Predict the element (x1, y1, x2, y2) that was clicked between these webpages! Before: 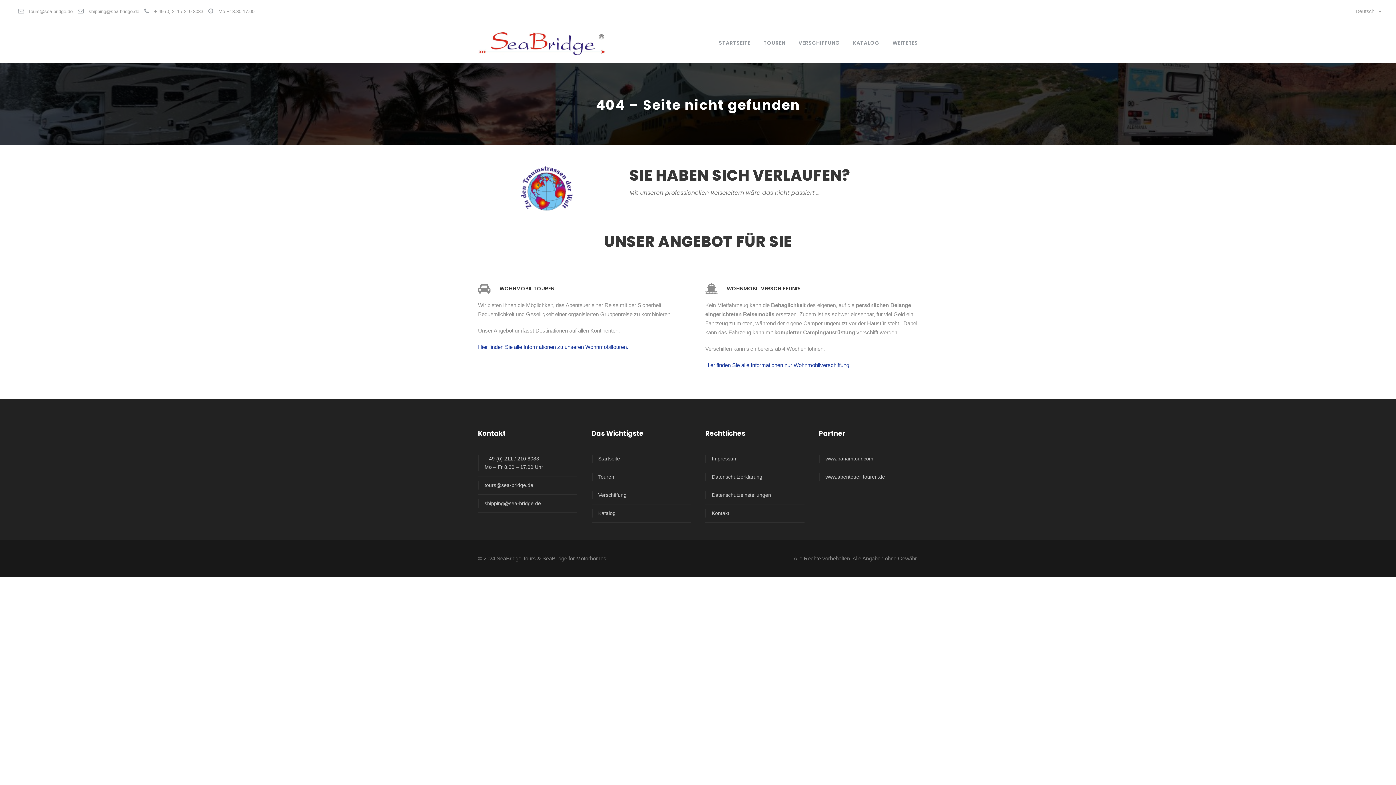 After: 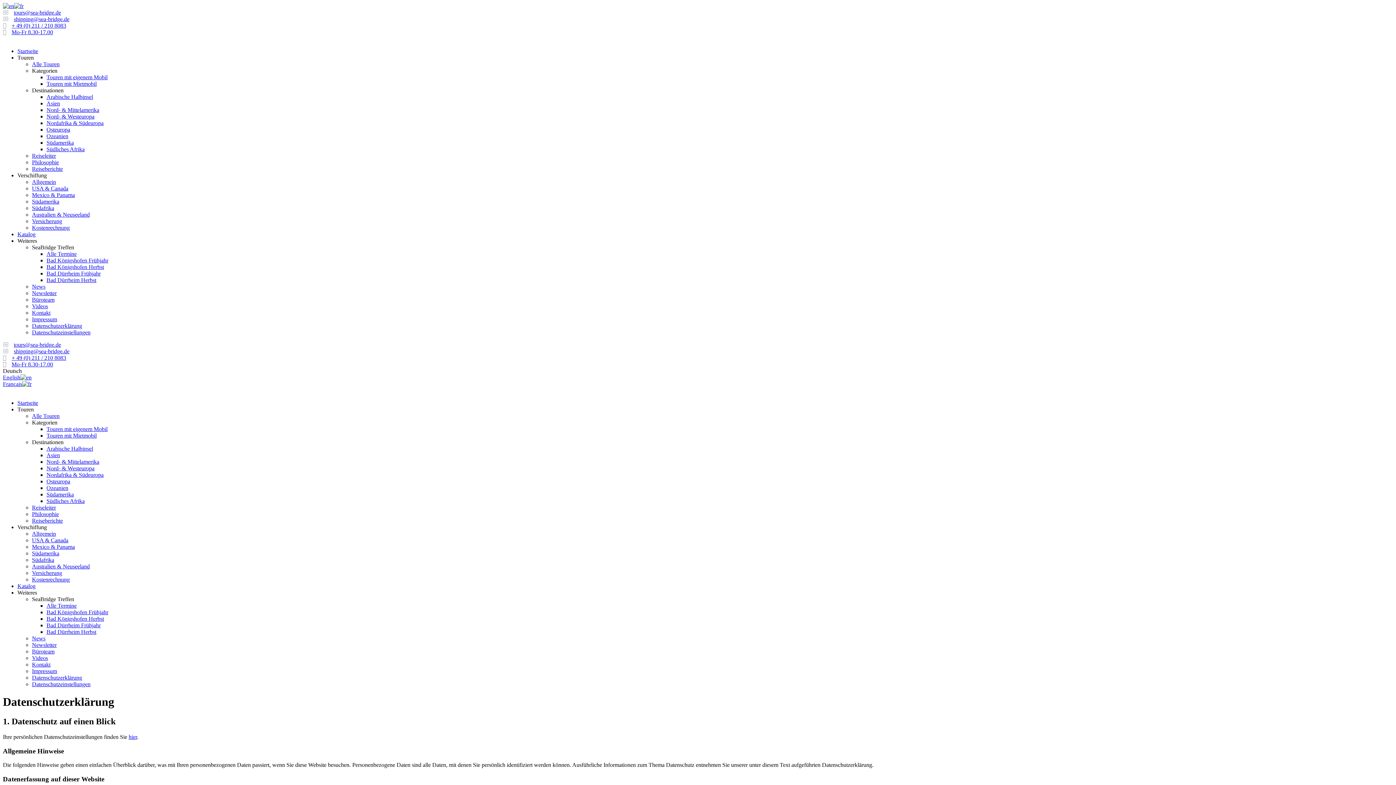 Action: bbox: (705, 473, 762, 481) label: Datenschutzerklärung